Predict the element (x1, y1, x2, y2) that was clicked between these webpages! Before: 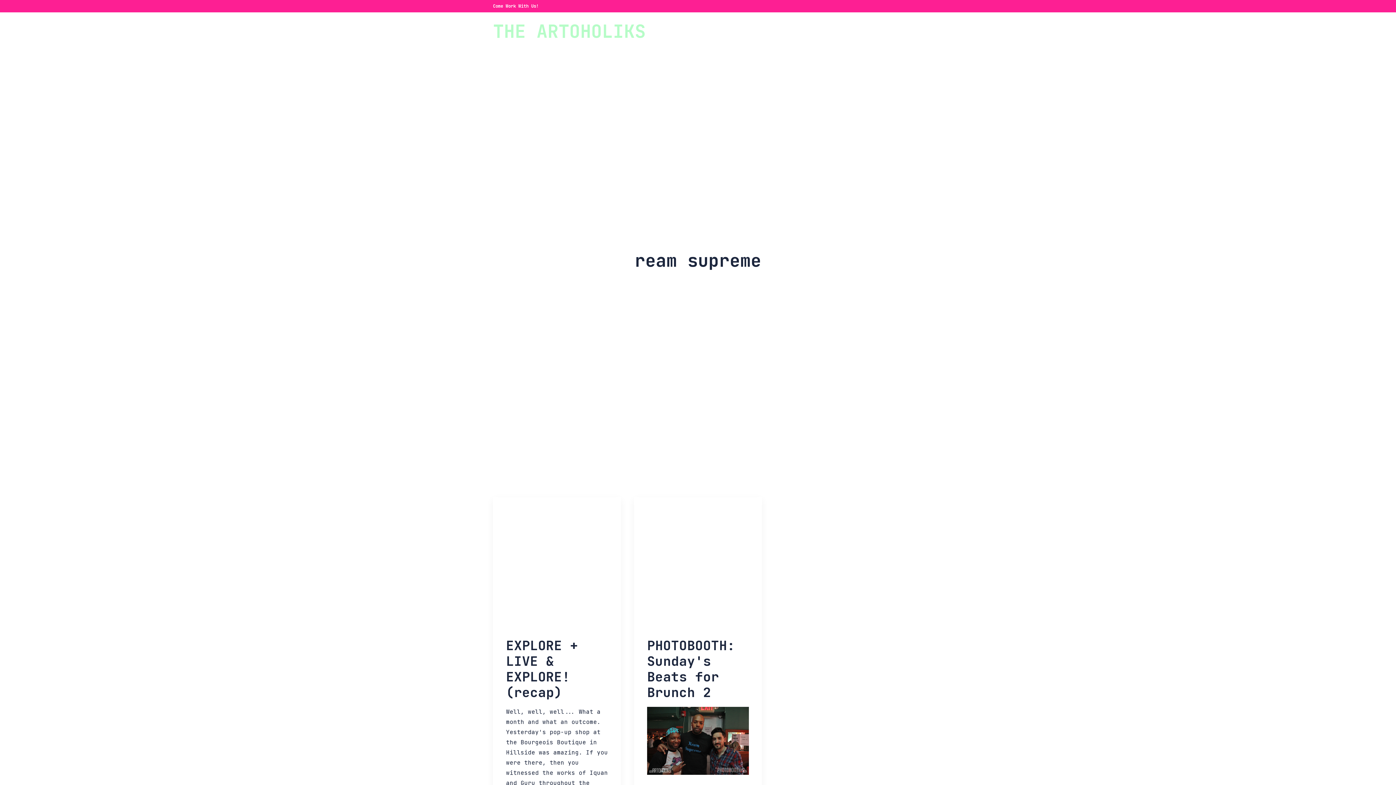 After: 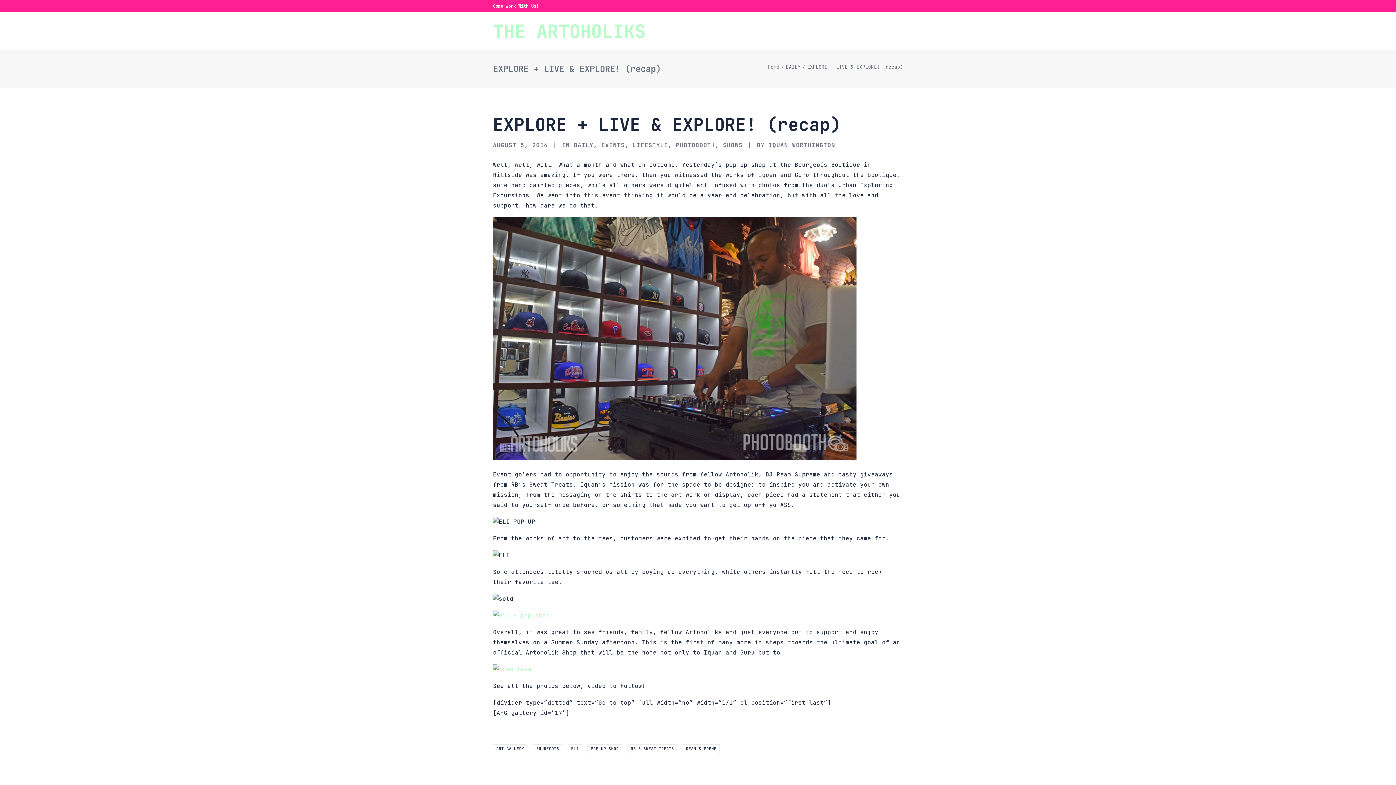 Action: label: EXPLORE + LIVE & EXPLORE! (recap) bbox: (506, 637, 578, 701)